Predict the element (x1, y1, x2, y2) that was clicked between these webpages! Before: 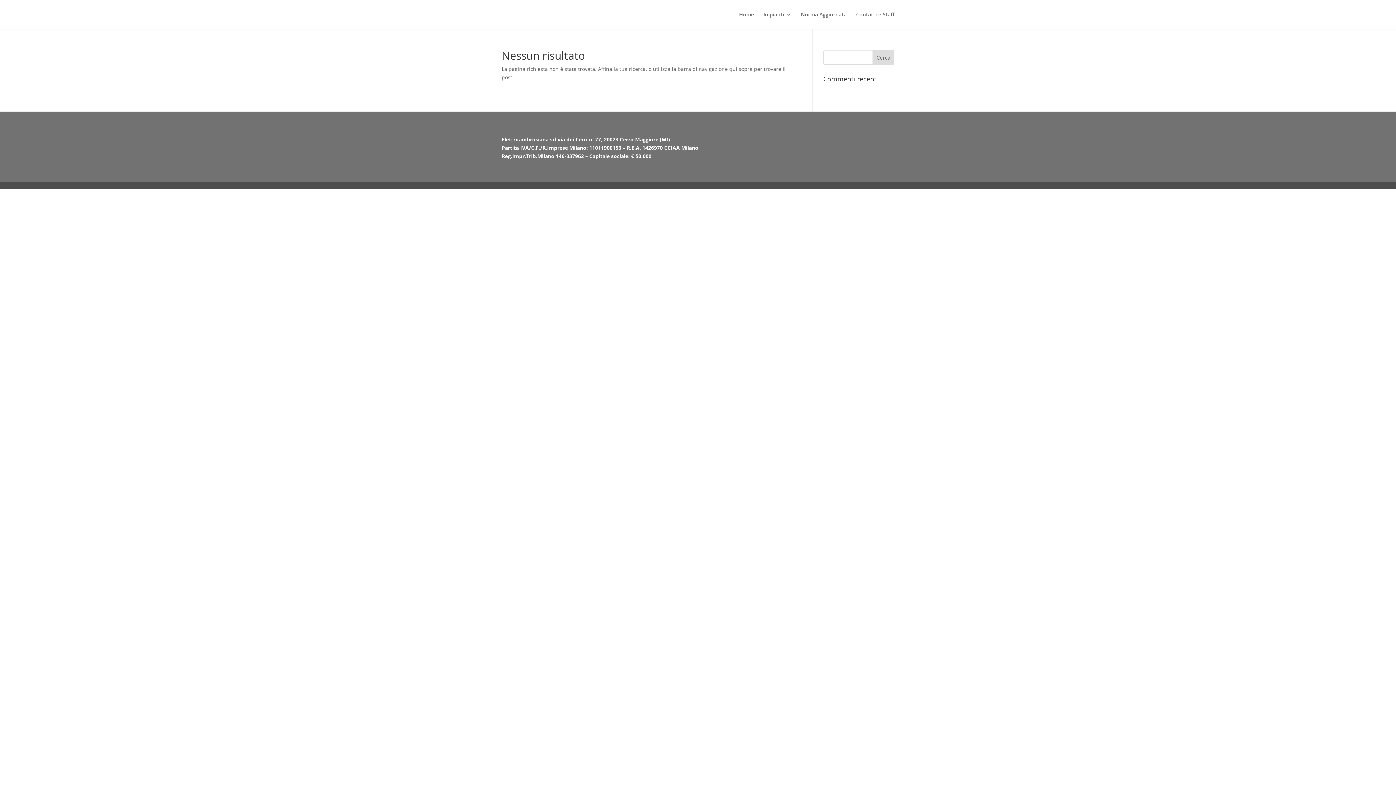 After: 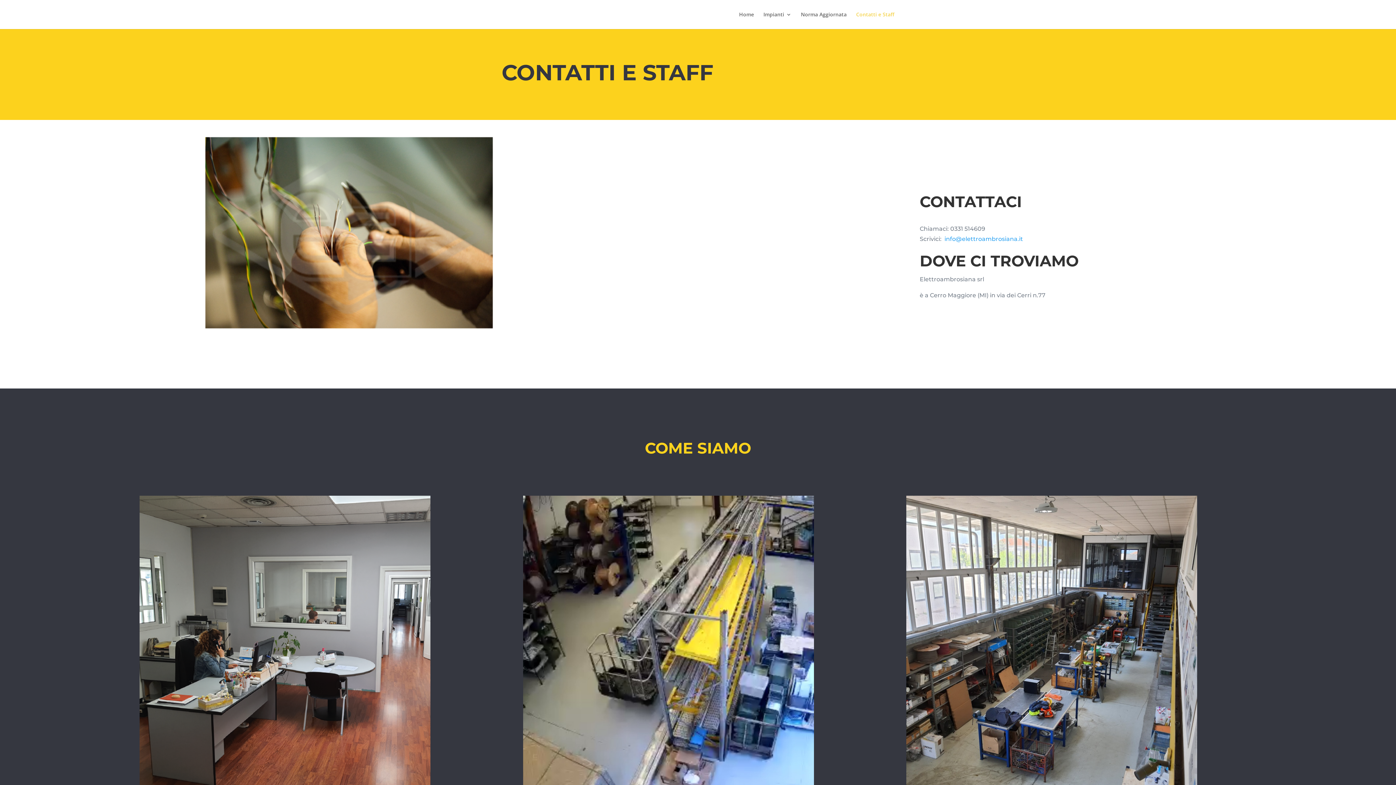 Action: label: Contatti e Staff bbox: (856, 12, 894, 29)